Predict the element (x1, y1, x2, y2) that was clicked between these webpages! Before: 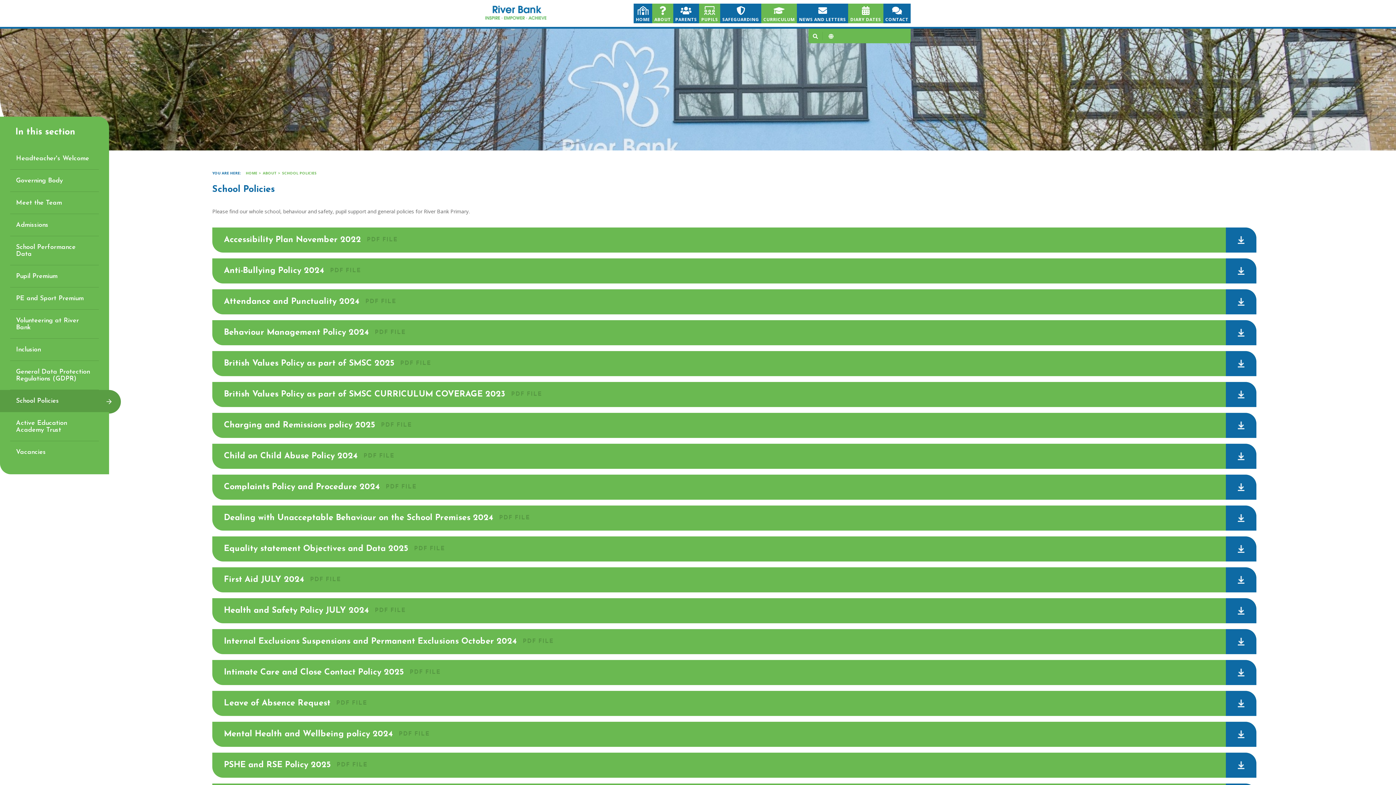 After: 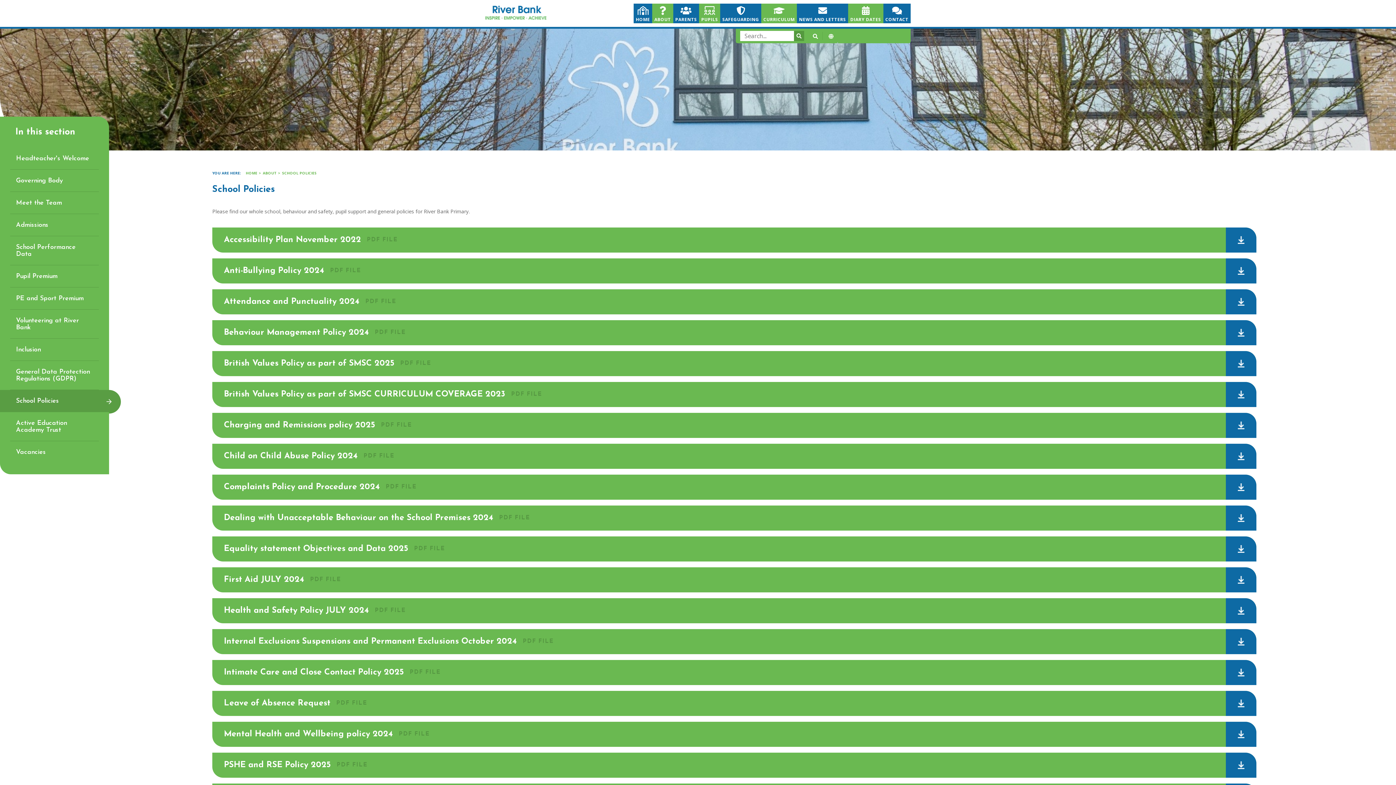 Action: bbox: (808, 32, 822, 40)